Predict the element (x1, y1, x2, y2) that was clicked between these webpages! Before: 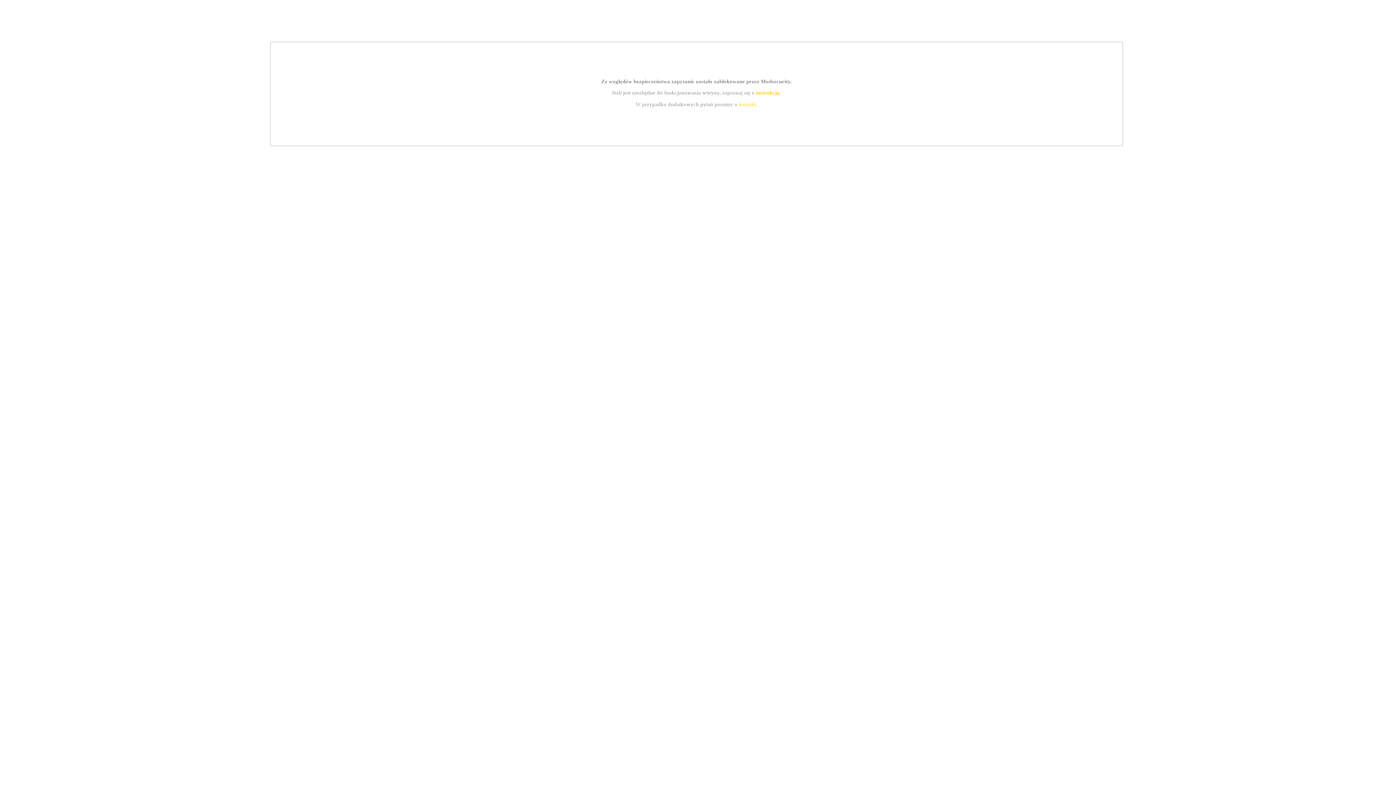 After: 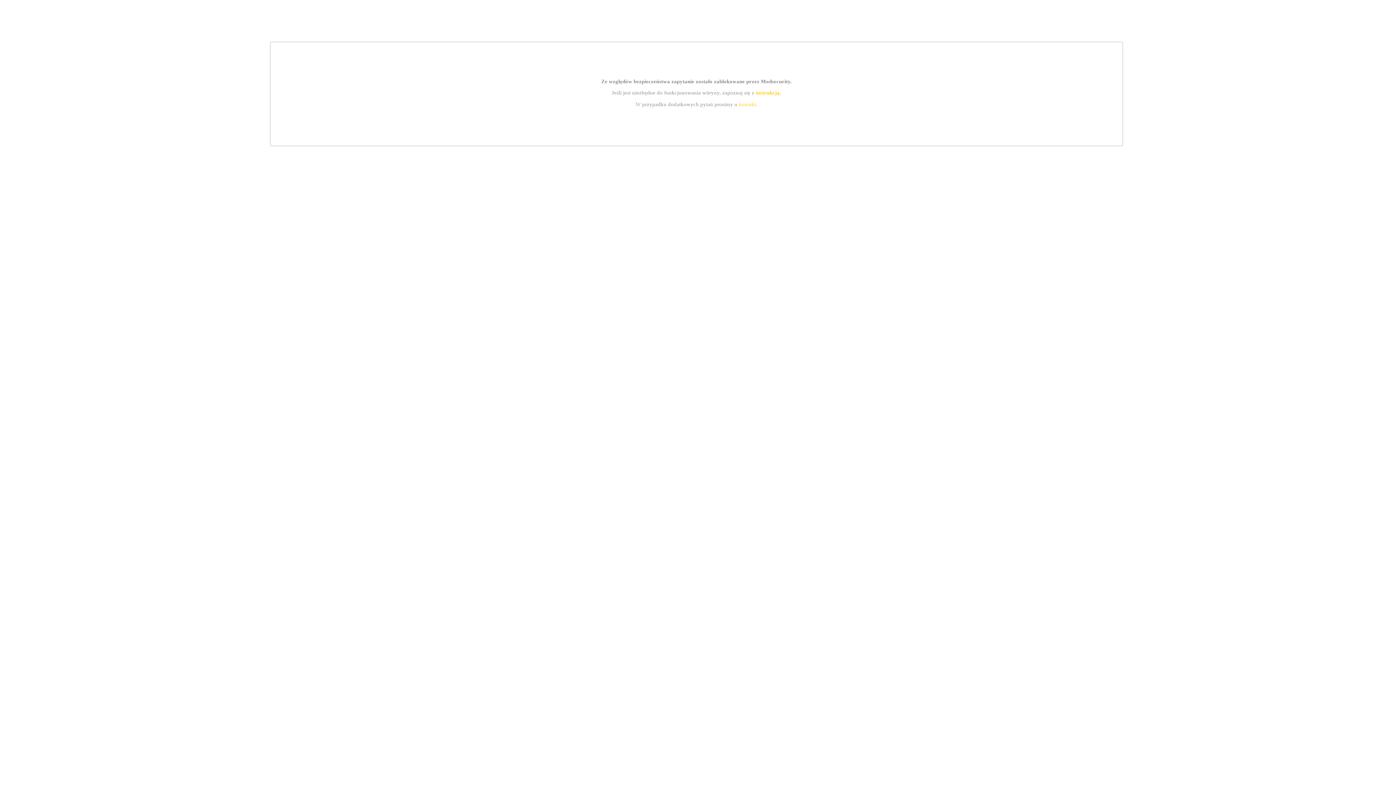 Action: bbox: (739, 101, 756, 107) label: kontakt